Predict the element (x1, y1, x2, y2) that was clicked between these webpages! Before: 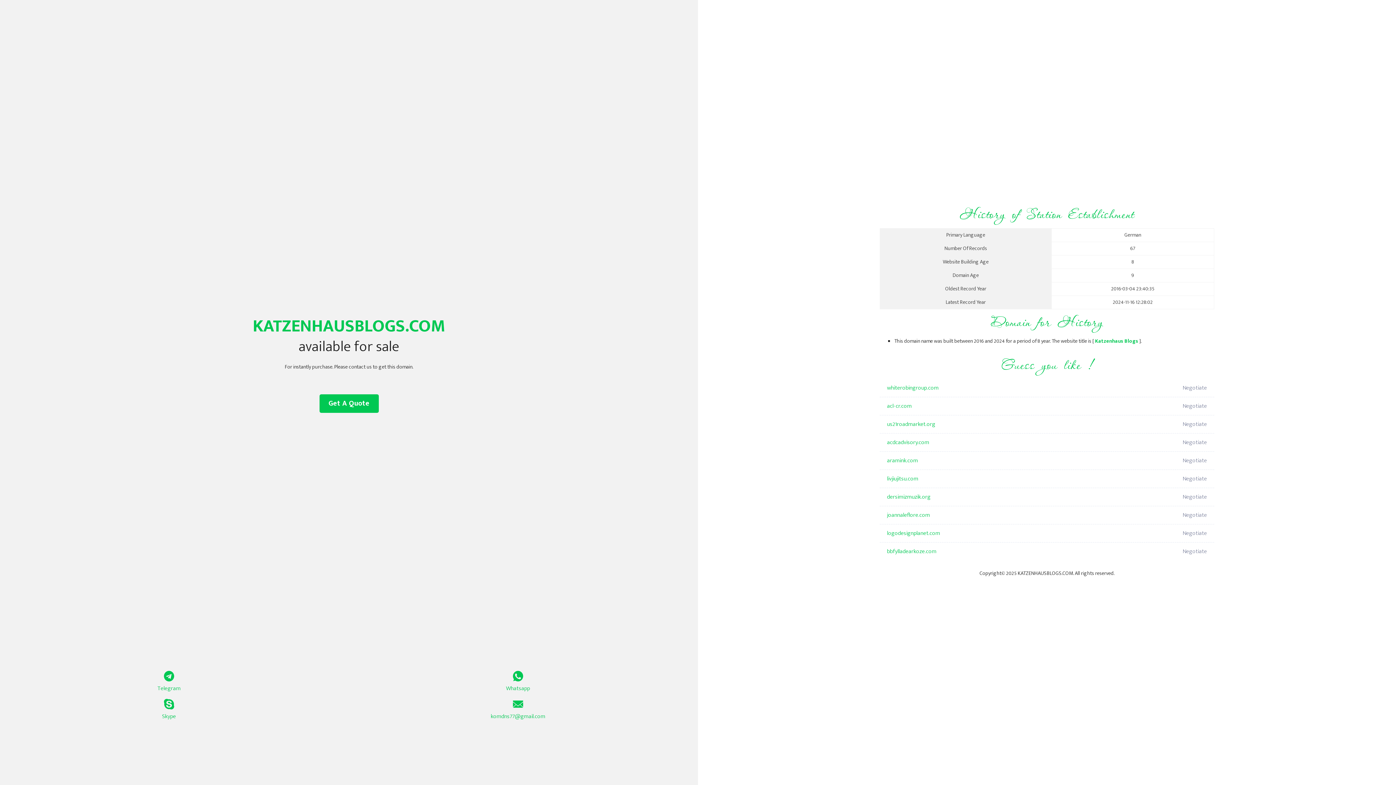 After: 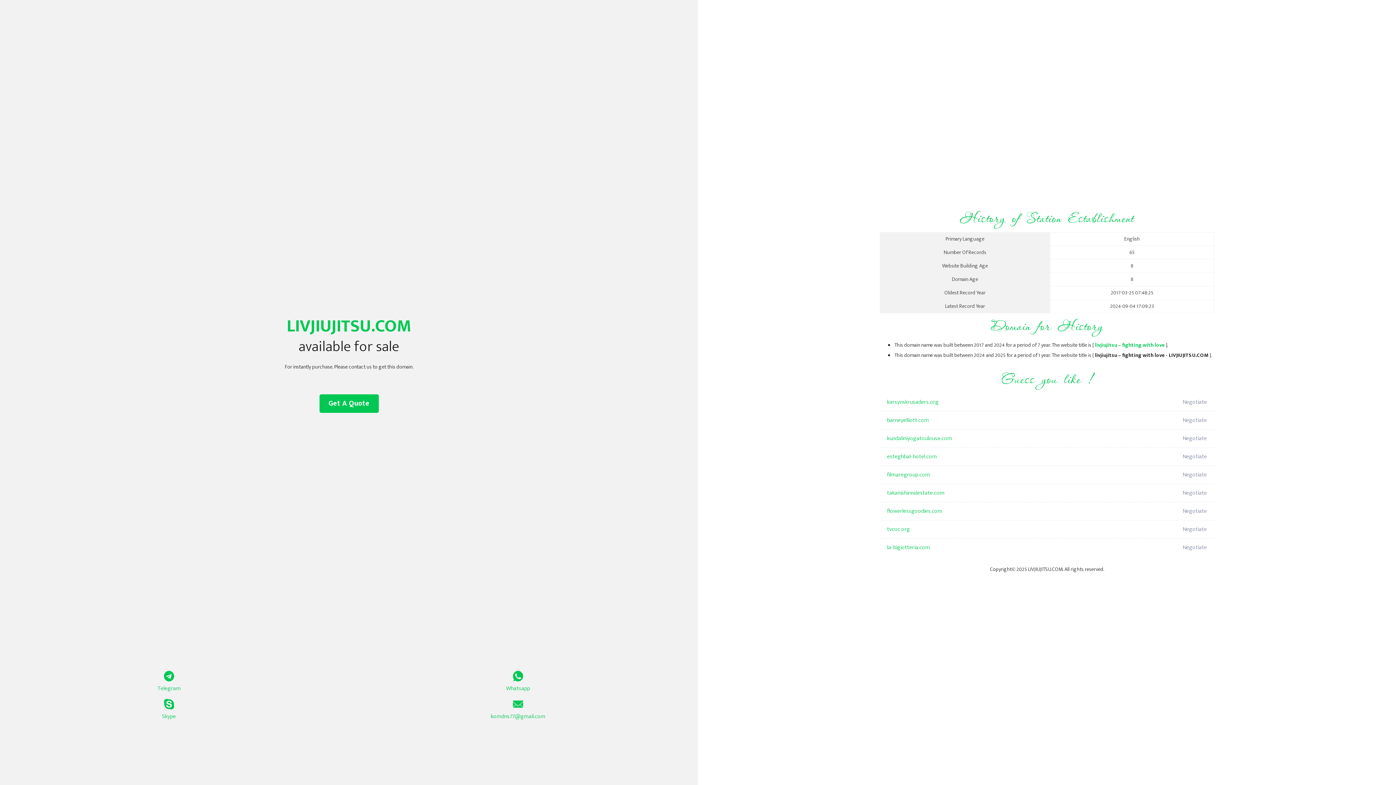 Action: bbox: (887, 470, 1098, 488) label: livjiujitsu.com